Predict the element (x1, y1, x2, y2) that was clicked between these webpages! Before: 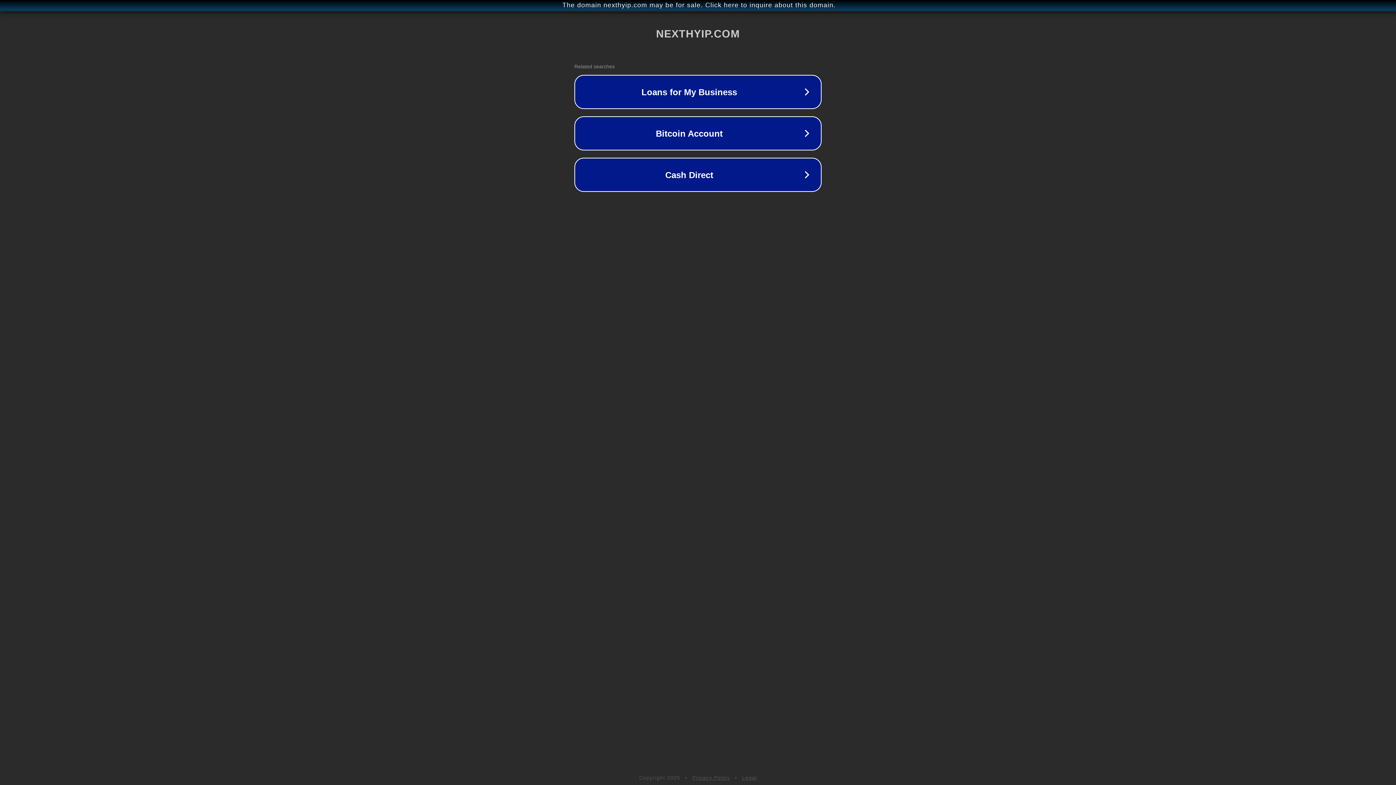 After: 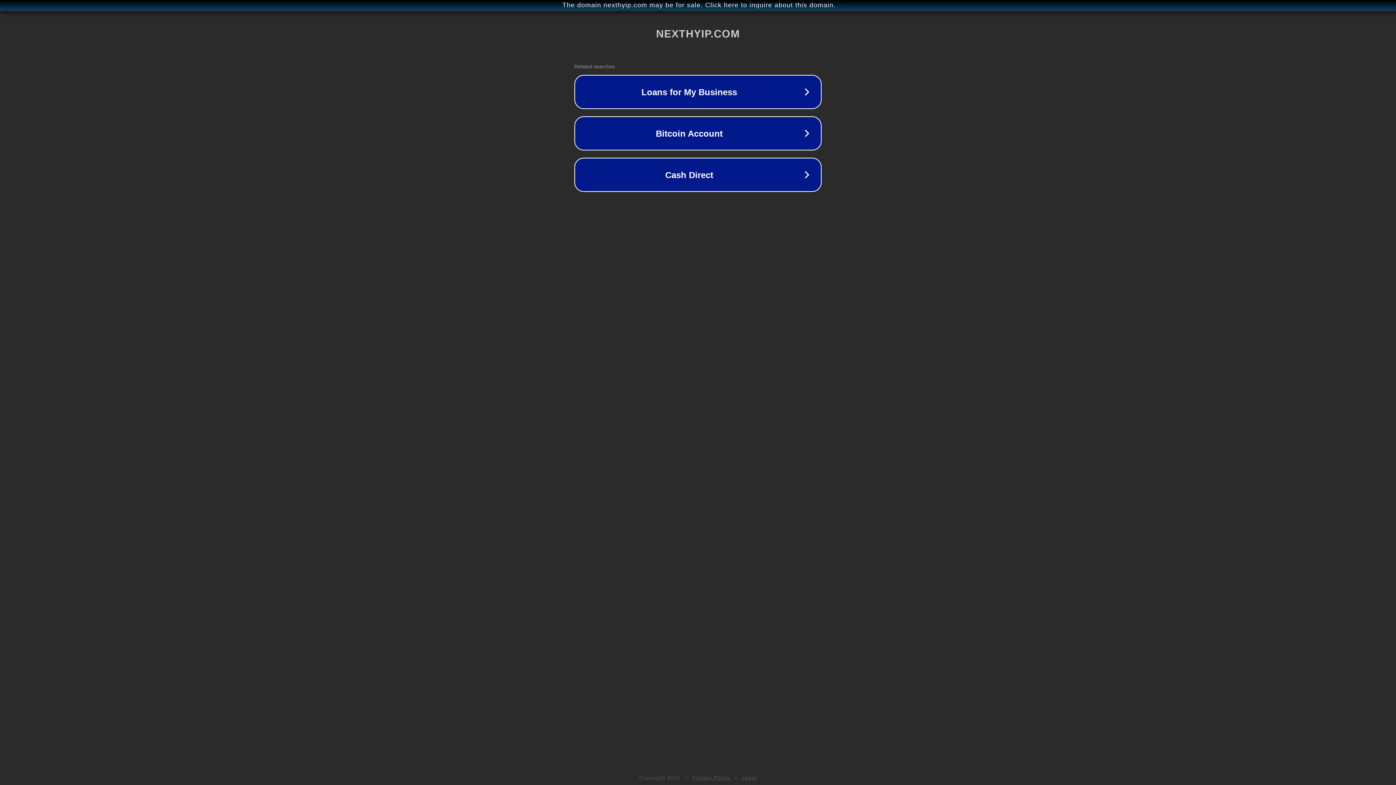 Action: bbox: (692, 775, 730, 781) label: Privacy Policy